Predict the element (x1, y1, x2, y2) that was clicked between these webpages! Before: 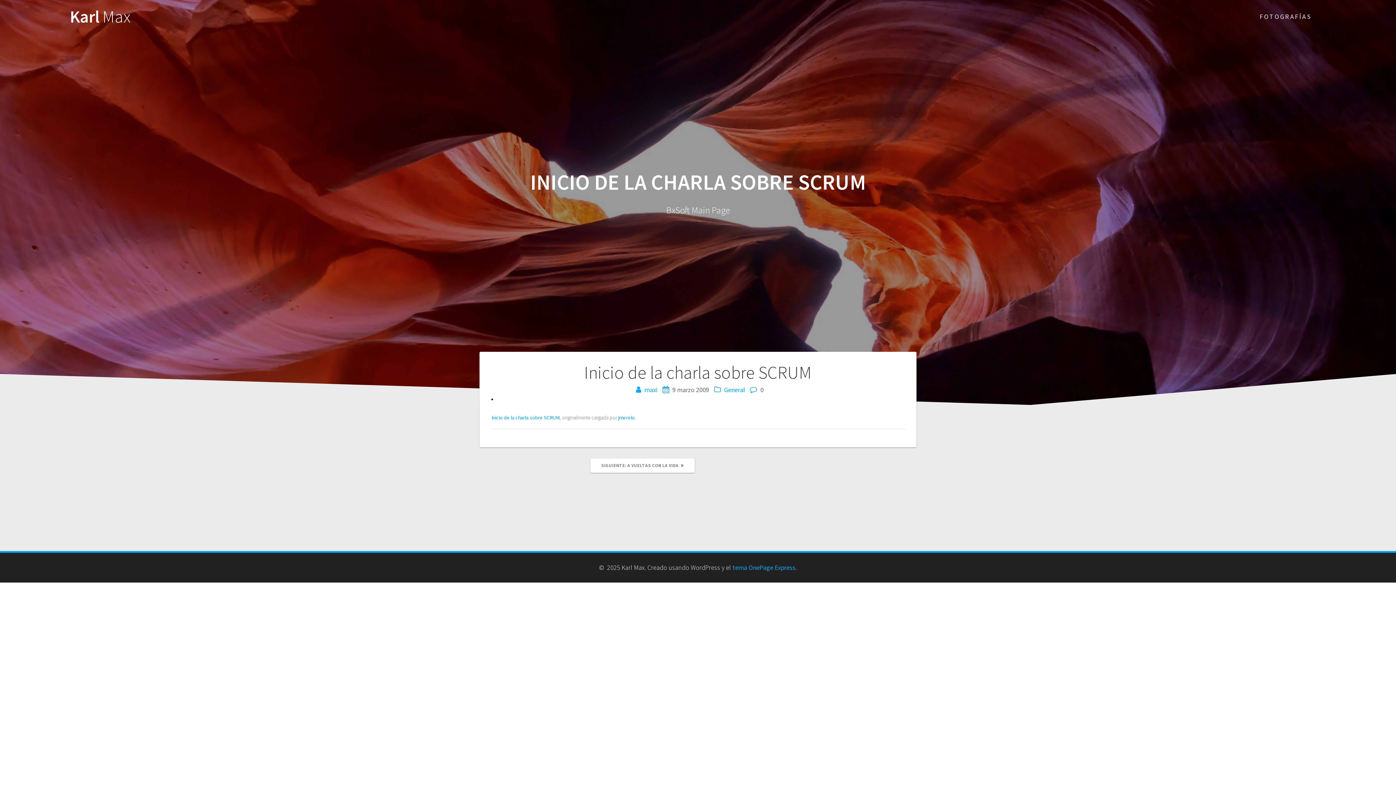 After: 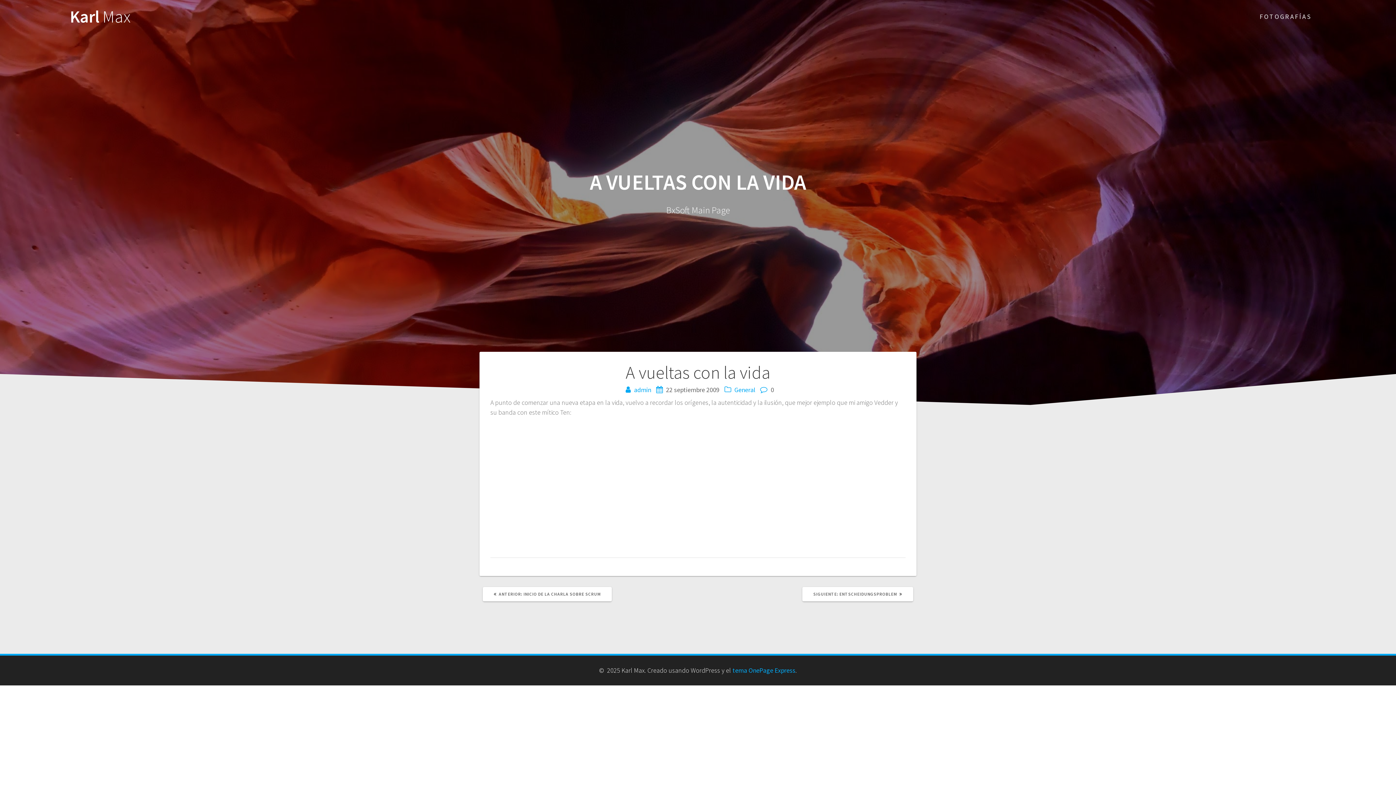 Action: bbox: (590, 458, 694, 473) label: SIGUIENTE: 
SIGUIENTE POST:
A VUELTAS CON LA VIDA